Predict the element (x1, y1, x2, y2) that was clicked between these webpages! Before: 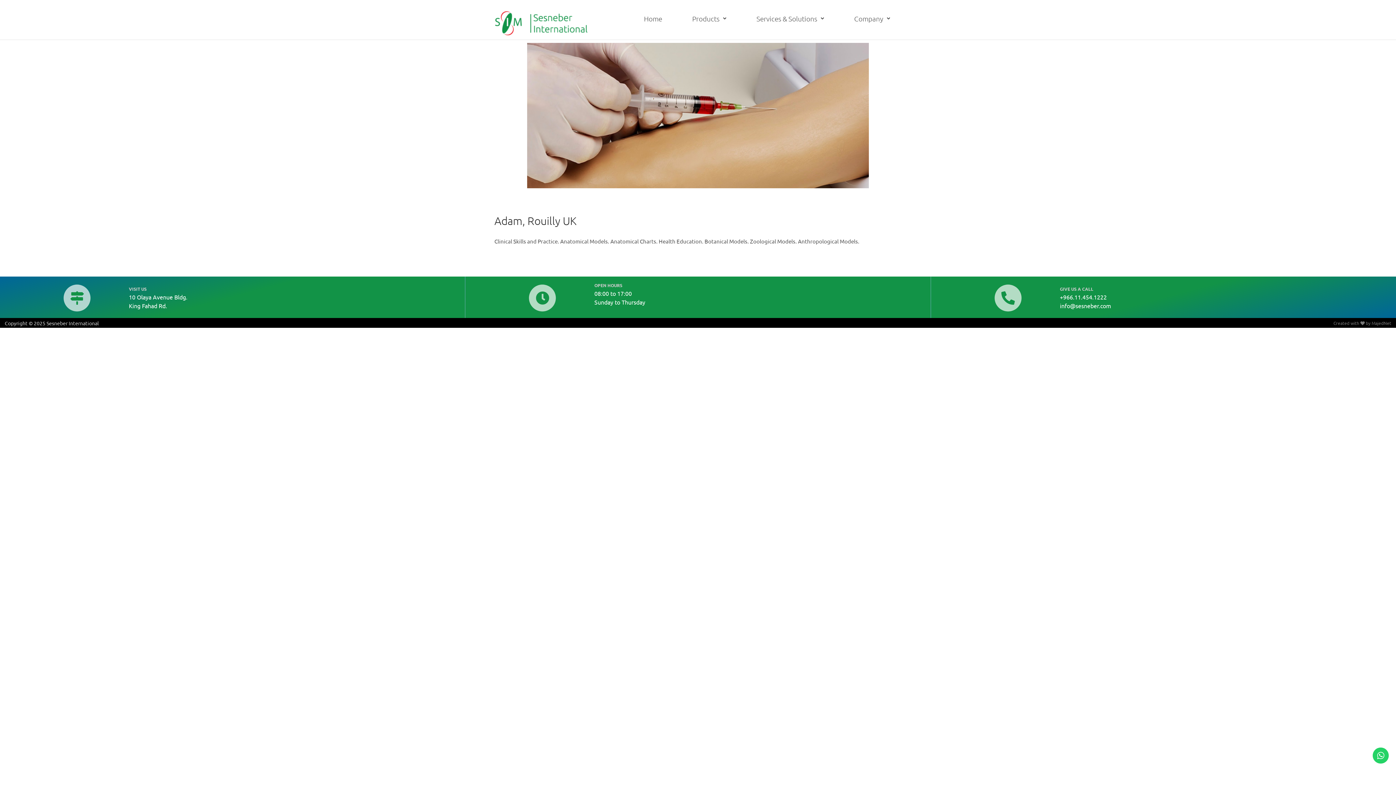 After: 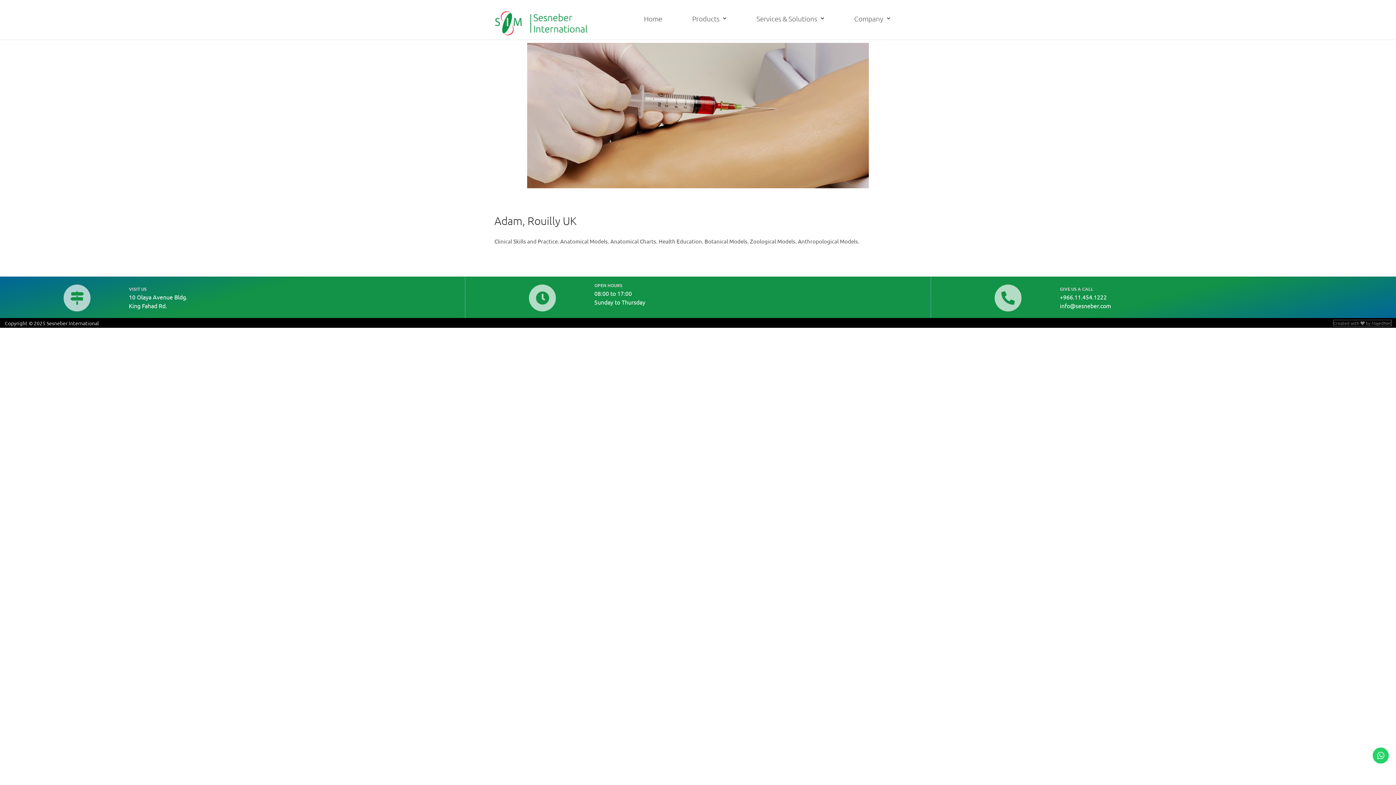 Action: label: Created with  by MajedNet bbox: (1333, 320, 1391, 326)